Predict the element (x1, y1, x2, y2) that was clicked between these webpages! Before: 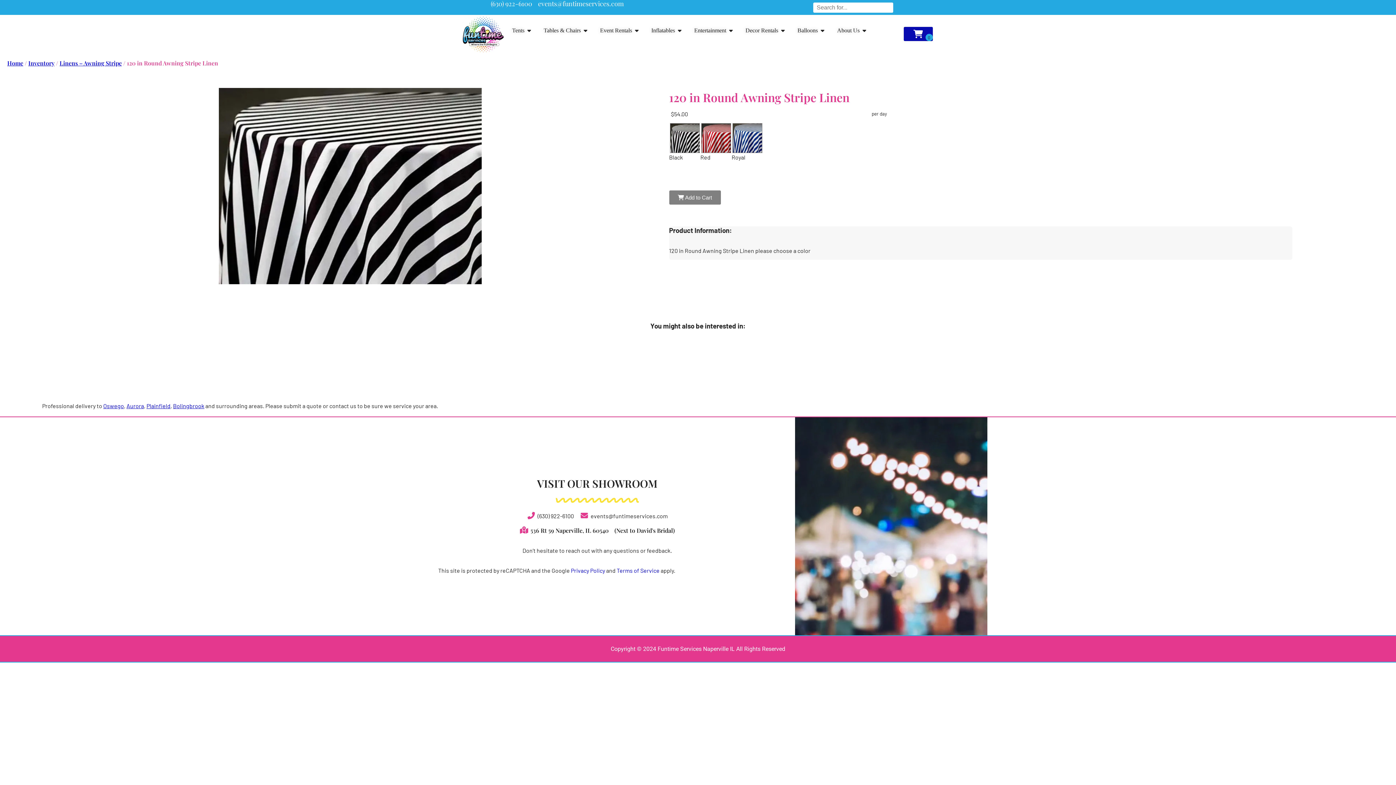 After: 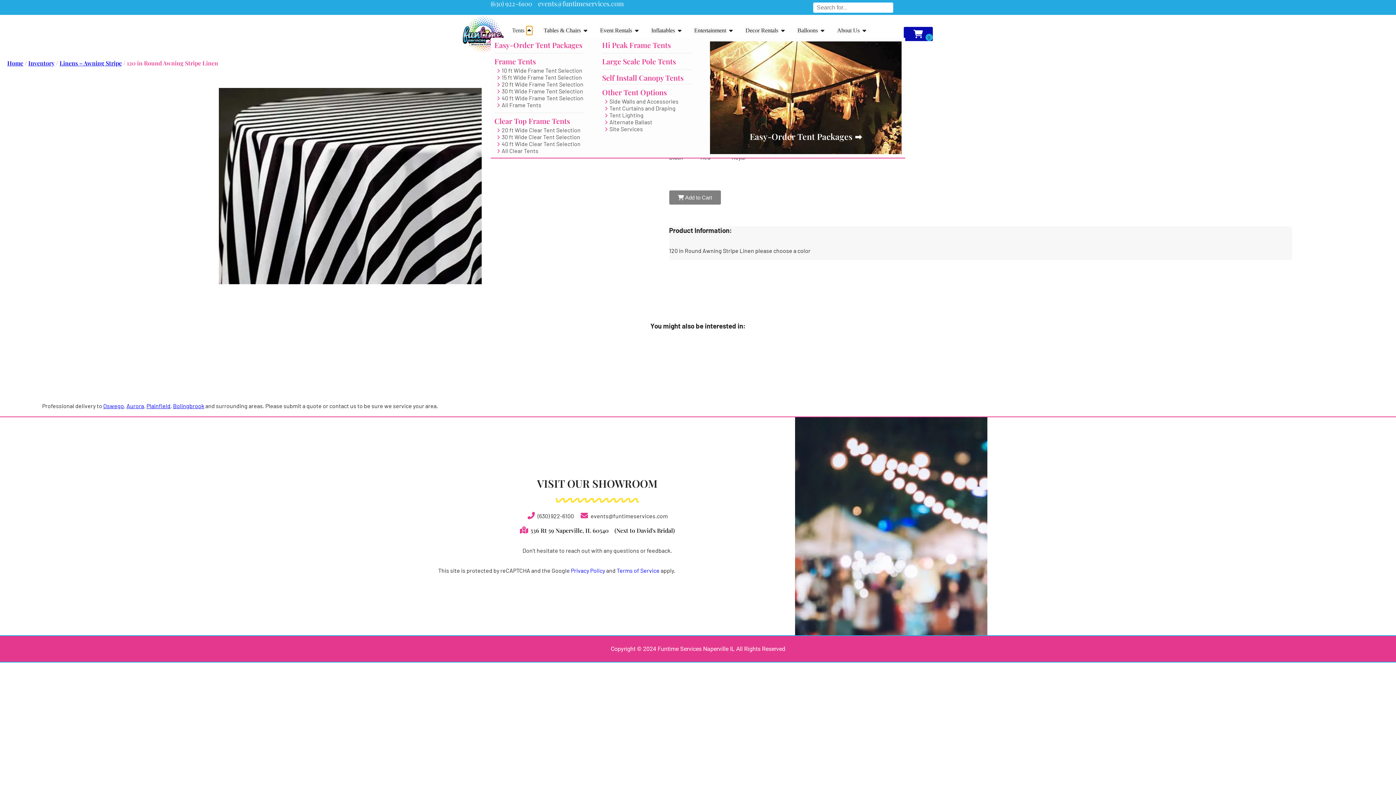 Action: bbox: (526, 26, 532, 34) label: Open Tents